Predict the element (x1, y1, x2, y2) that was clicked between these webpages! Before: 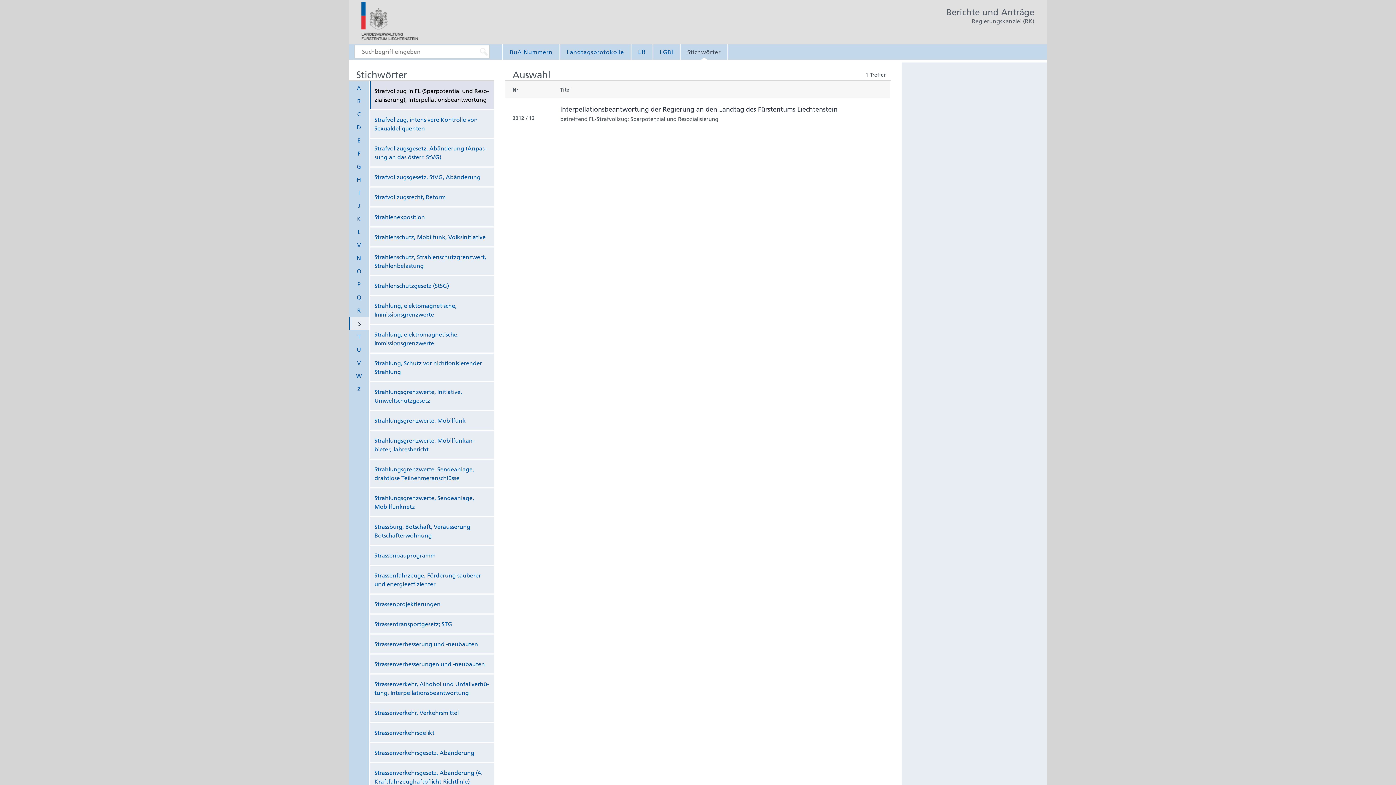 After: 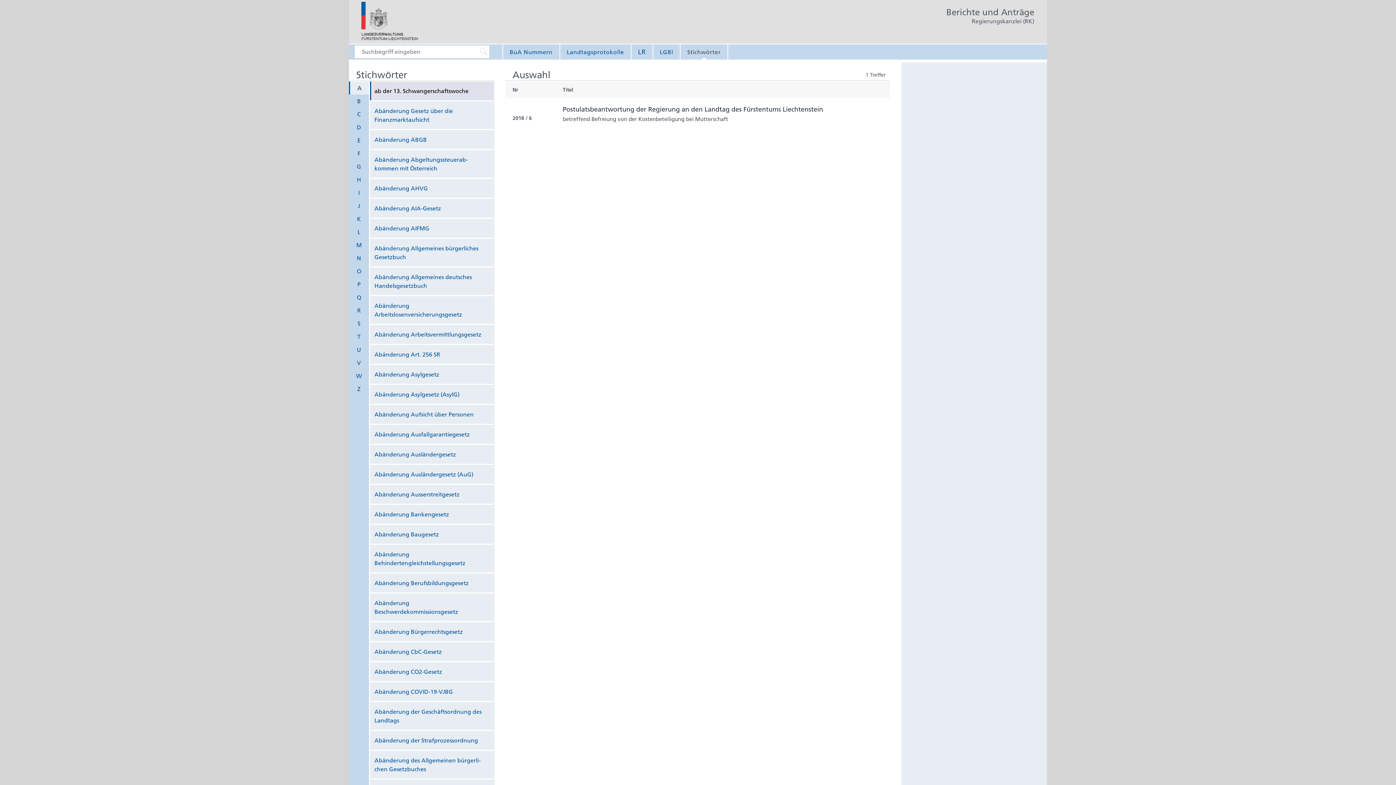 Action: bbox: (349, 81, 369, 94) label: A